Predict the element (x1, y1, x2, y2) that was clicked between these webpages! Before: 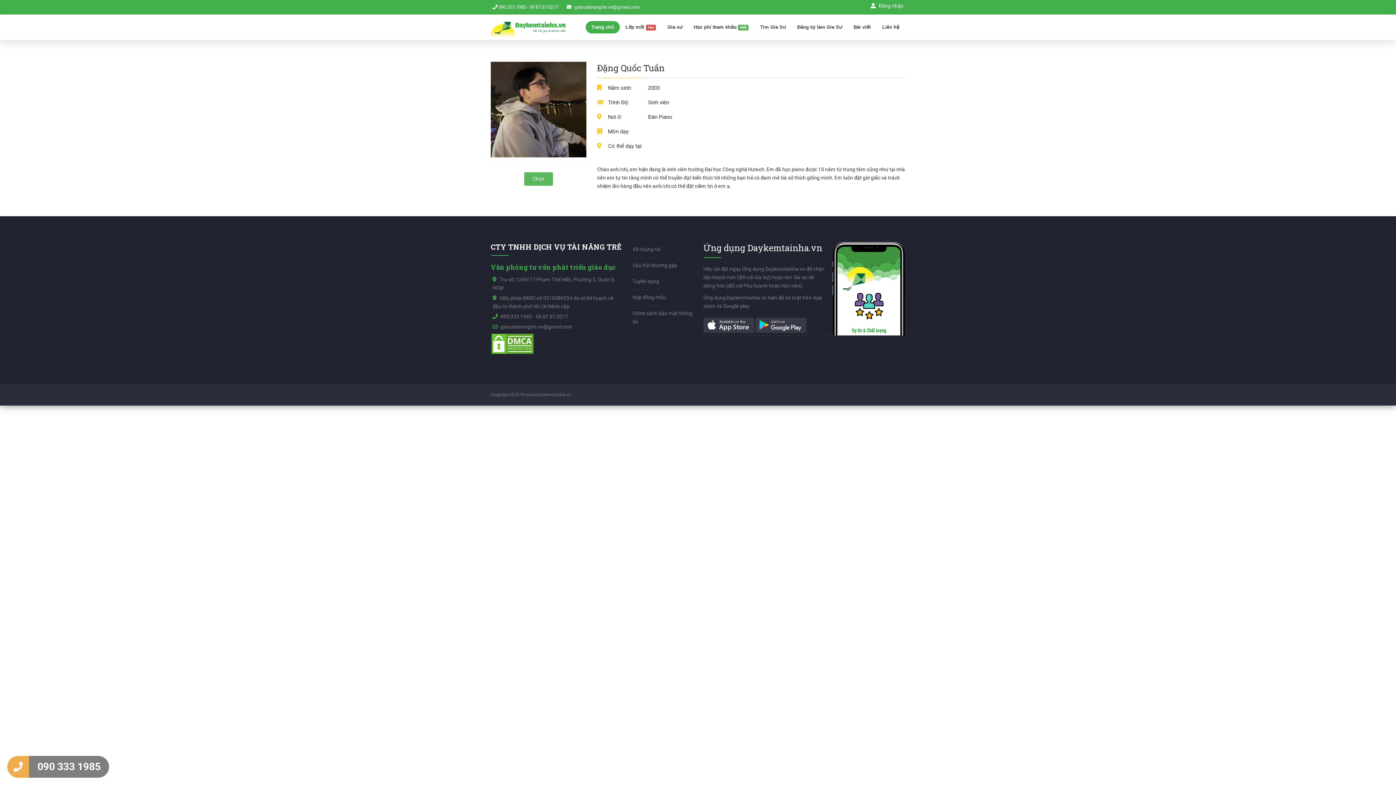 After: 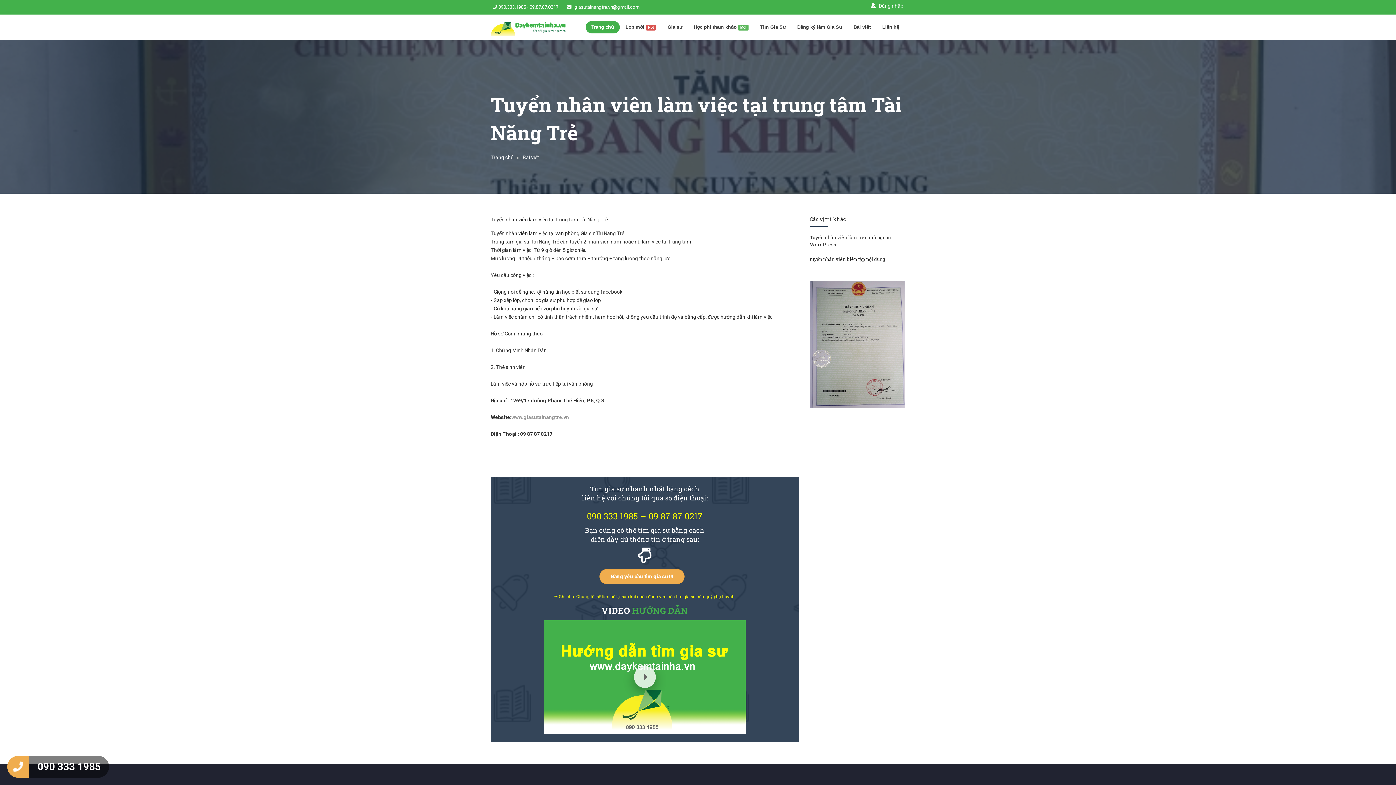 Action: bbox: (632, 278, 659, 284) label: Tuyển dụng